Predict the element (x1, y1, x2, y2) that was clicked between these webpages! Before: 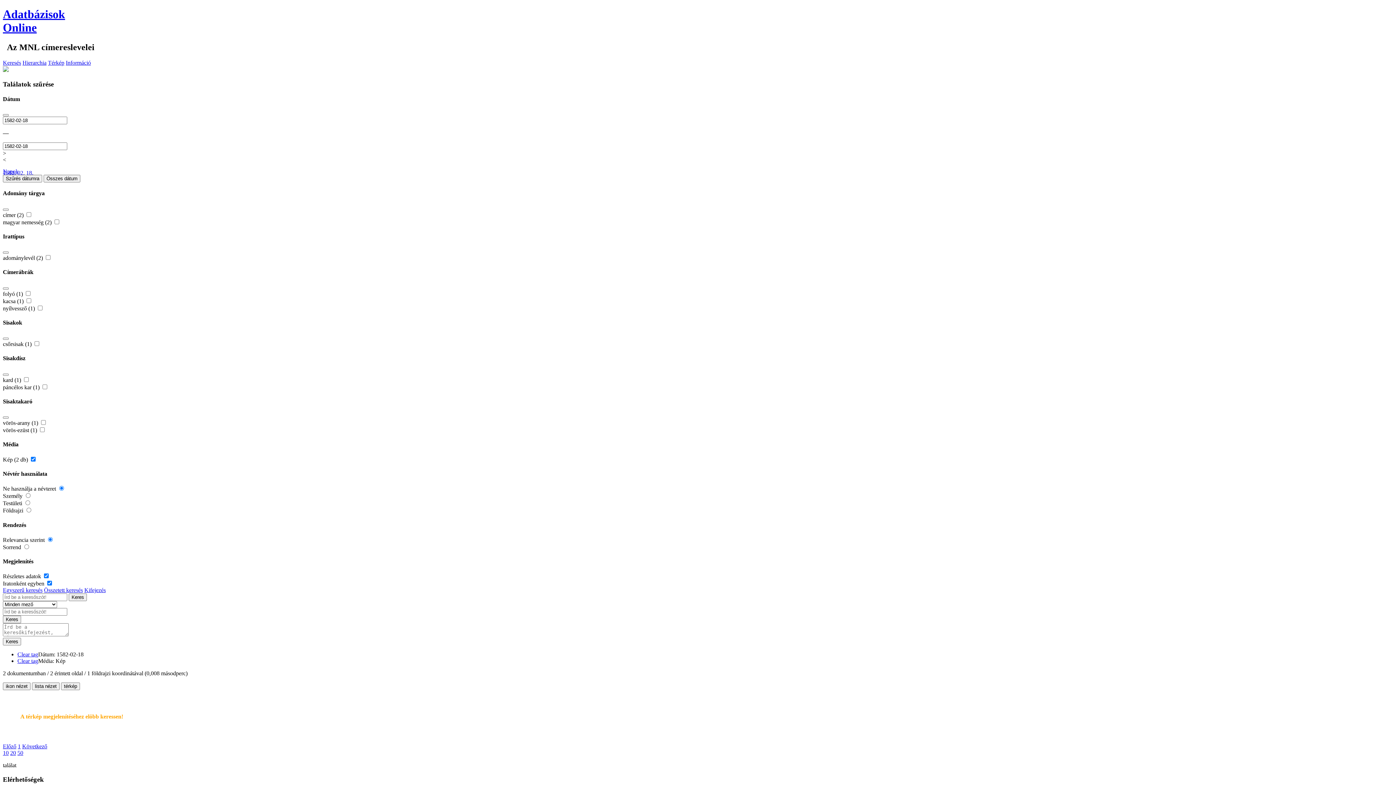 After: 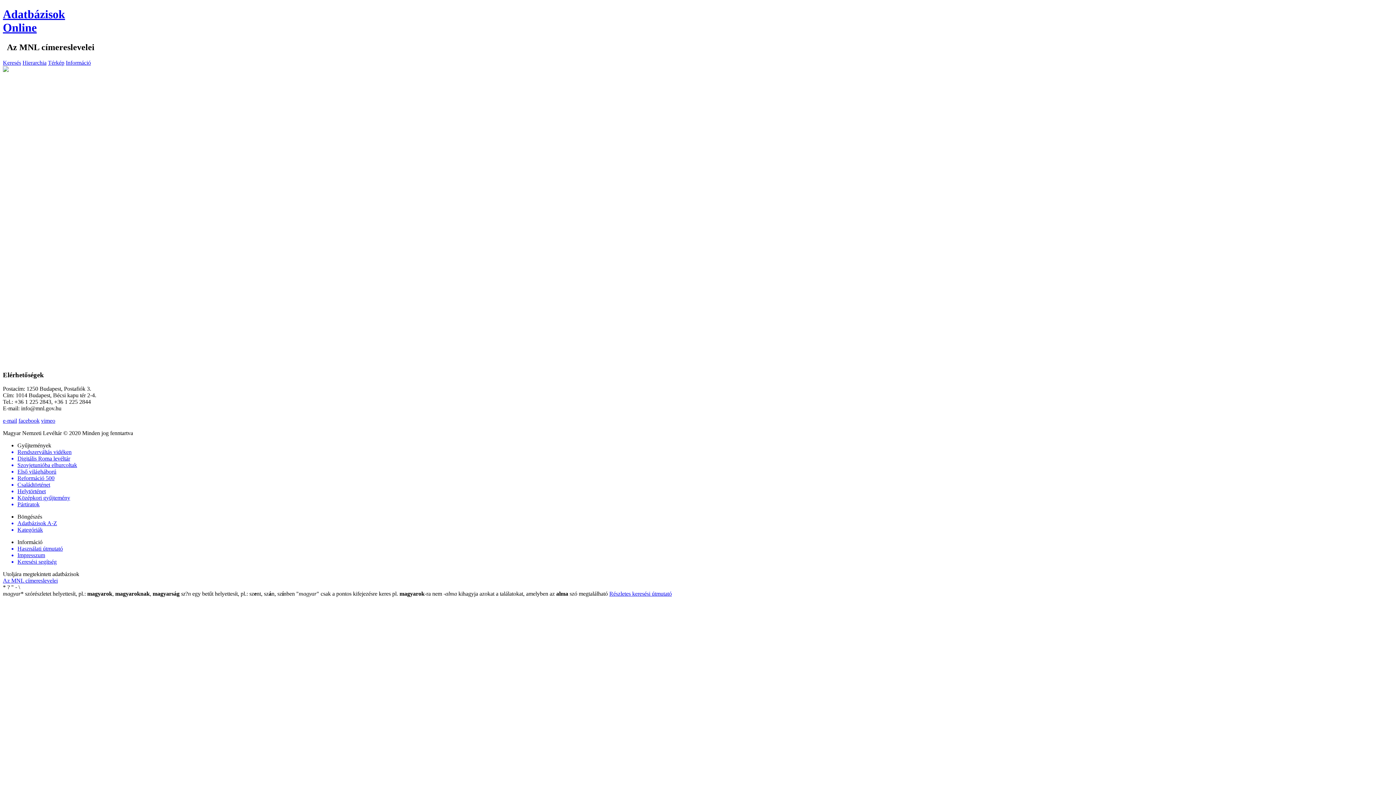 Action: label: Térkép bbox: (48, 59, 64, 65)